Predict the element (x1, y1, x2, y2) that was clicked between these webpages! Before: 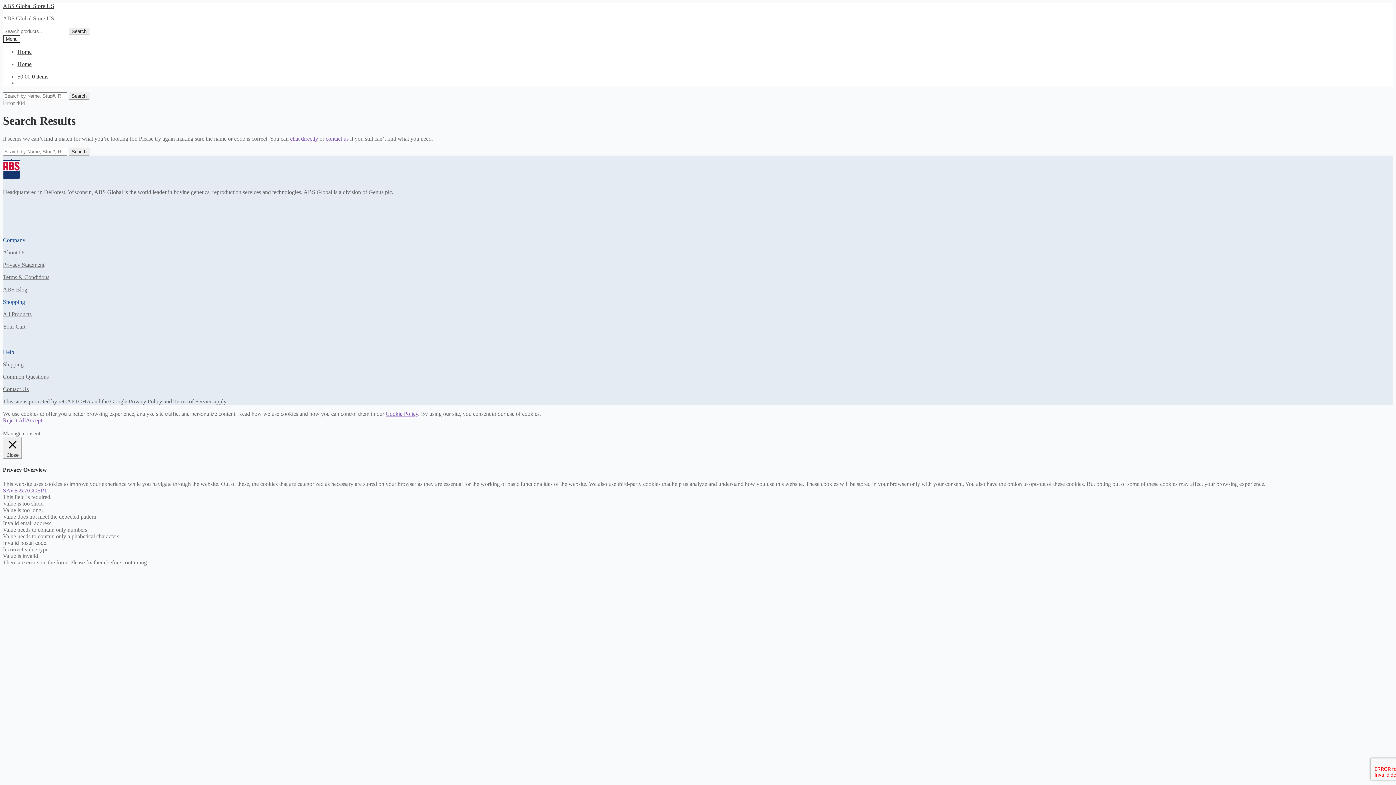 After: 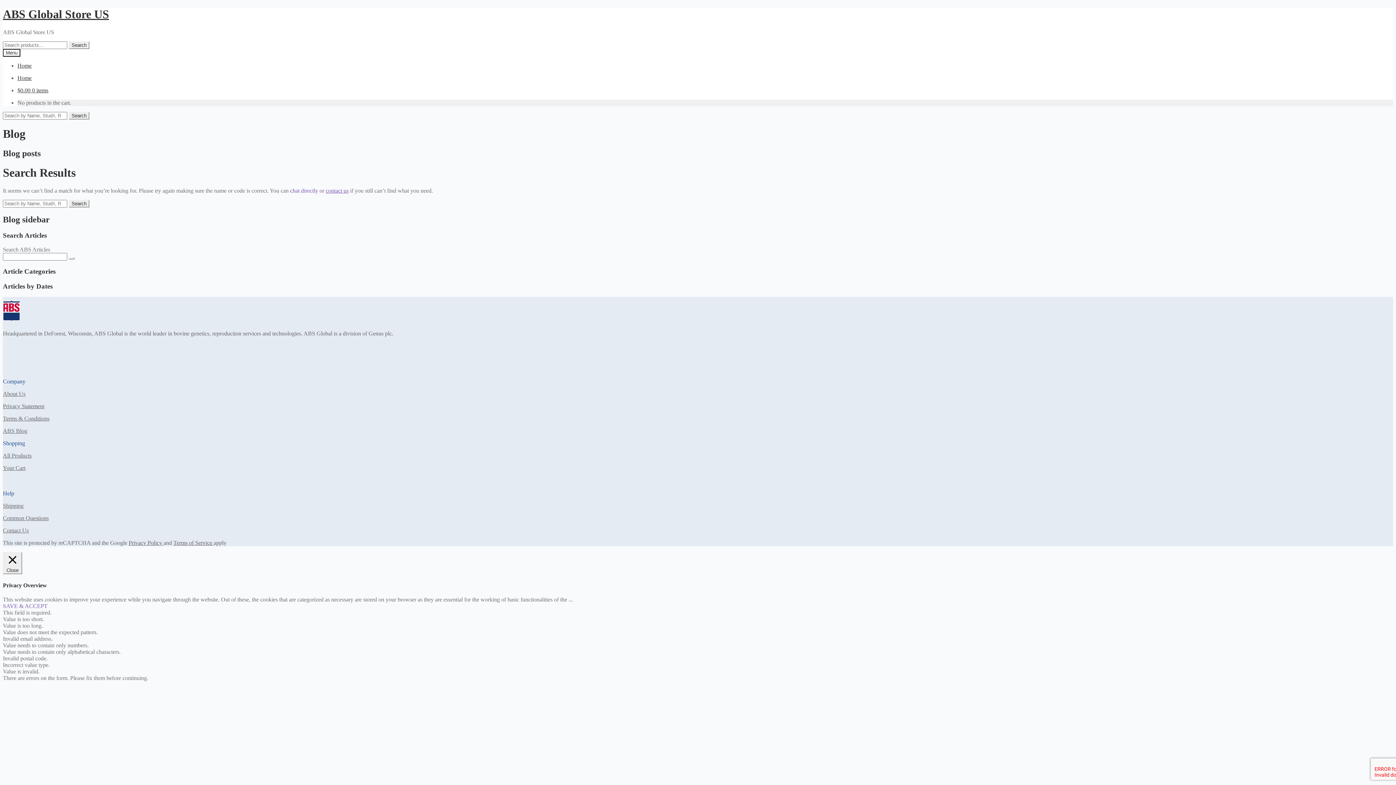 Action: bbox: (2, 323, 25, 329) label: Your Cart